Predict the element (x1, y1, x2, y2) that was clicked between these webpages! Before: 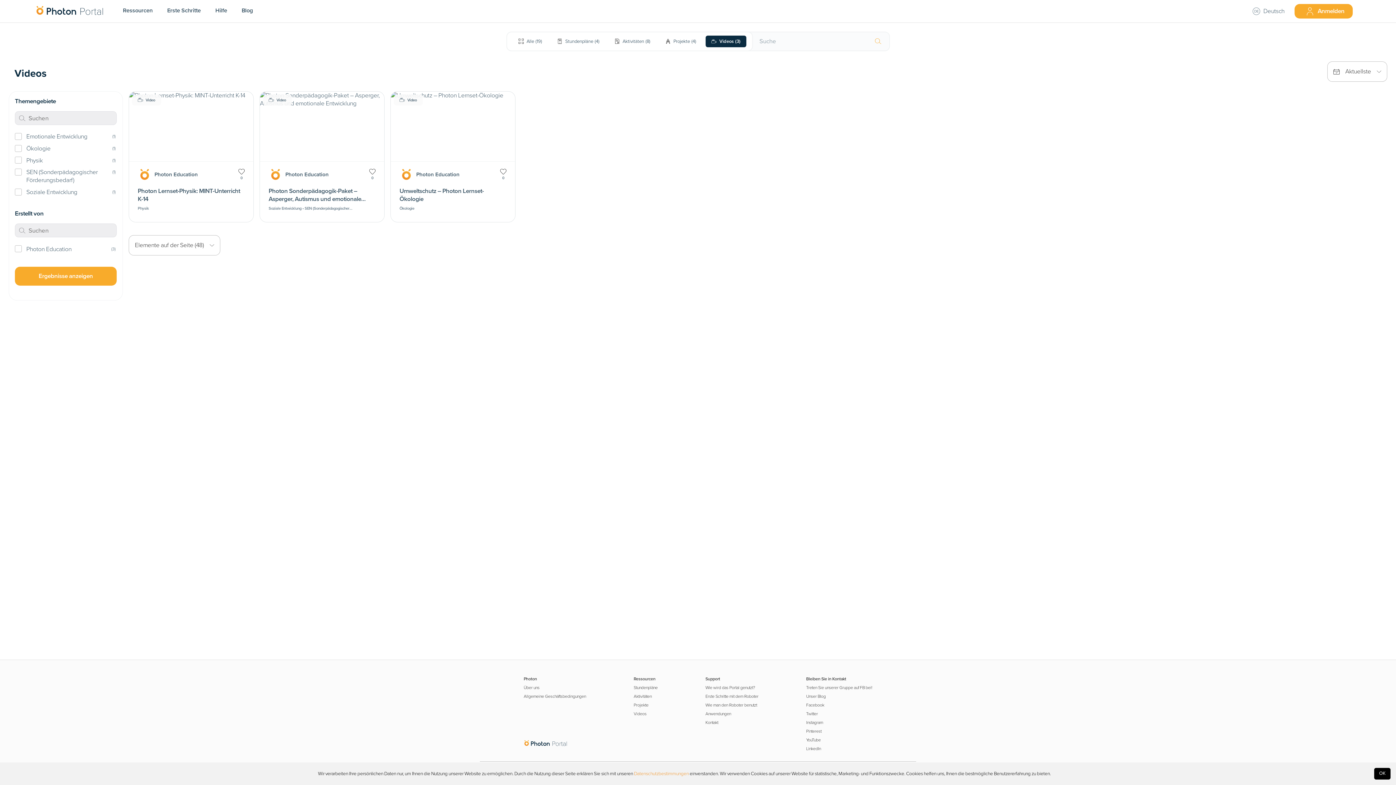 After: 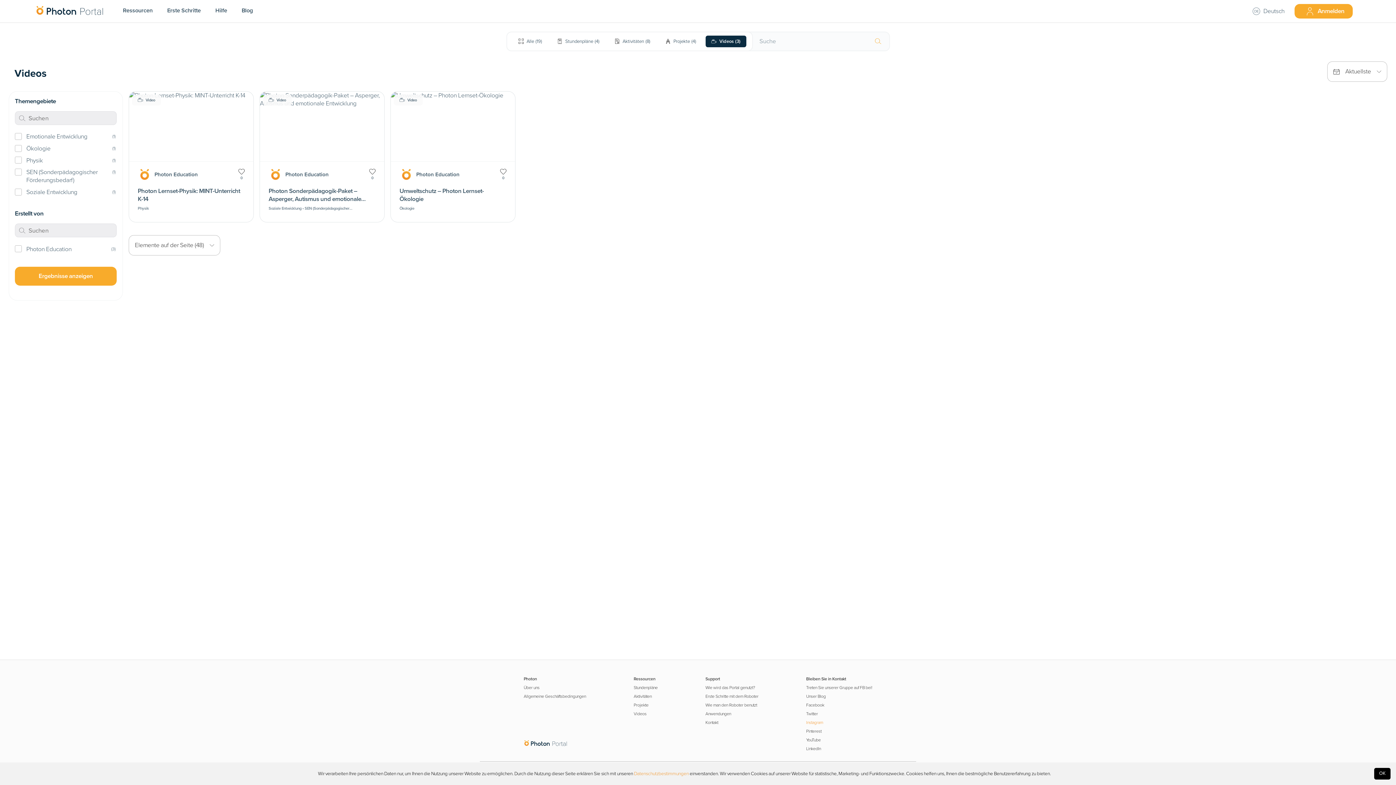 Action: label: Instagram bbox: (806, 720, 872, 725)